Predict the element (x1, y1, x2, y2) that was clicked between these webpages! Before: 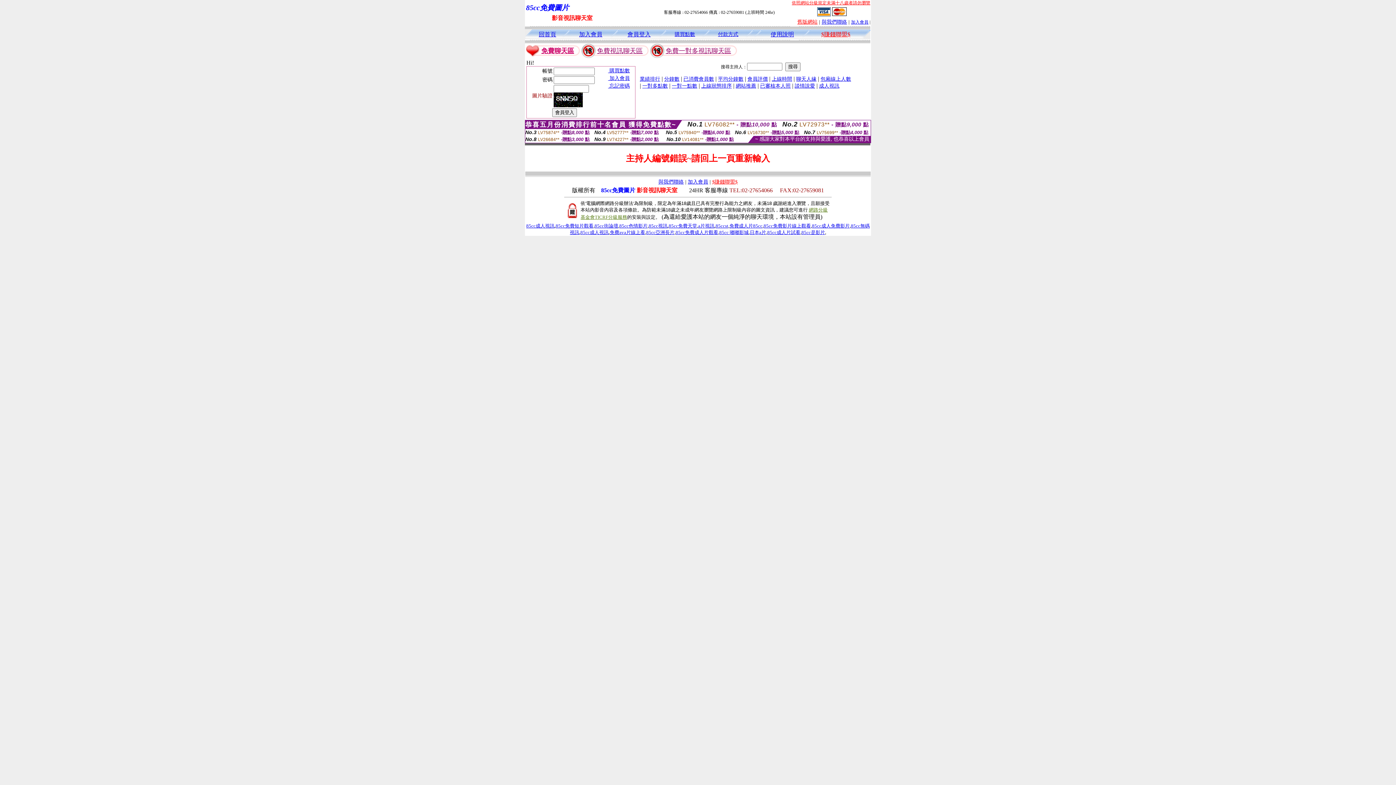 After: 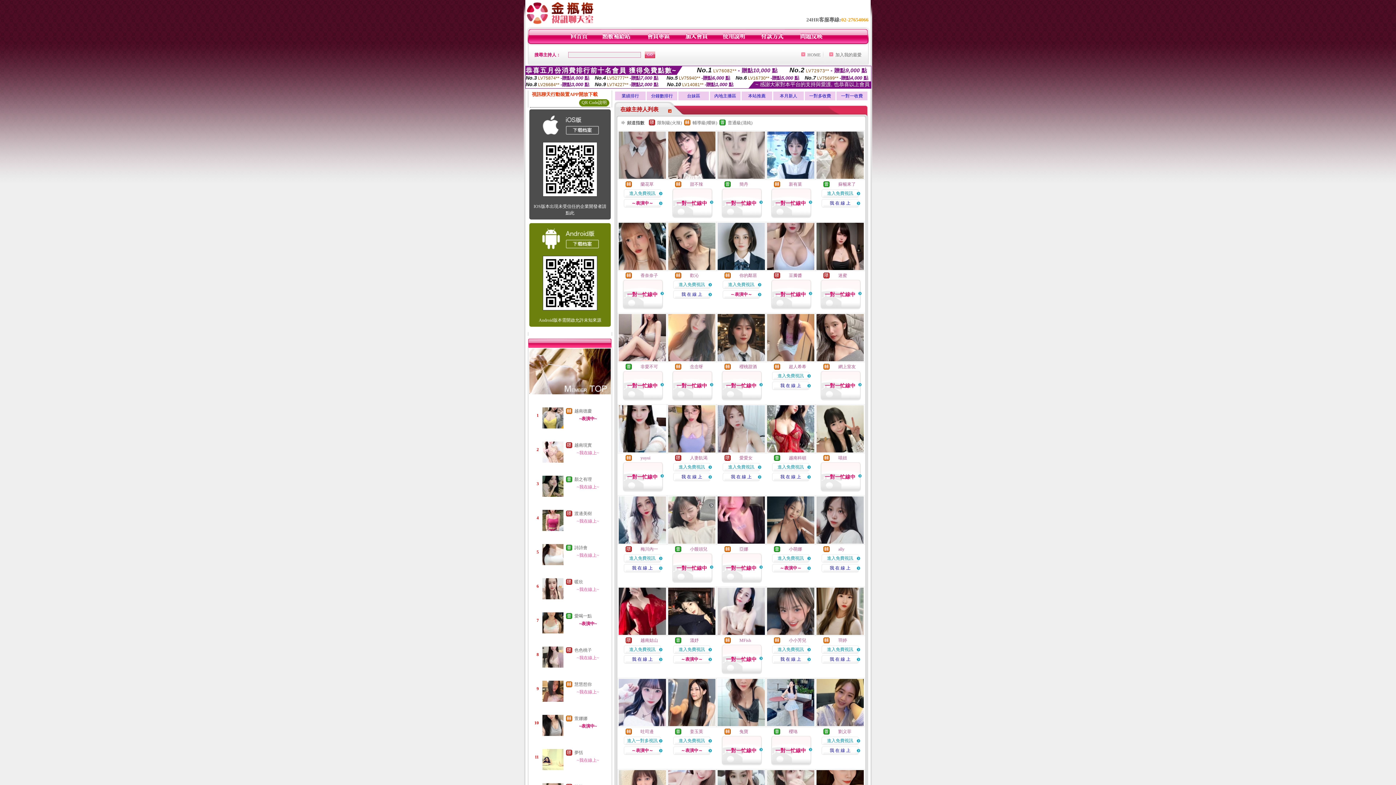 Action: bbox: (767, 229, 800, 235) label: 85cc成人片試看